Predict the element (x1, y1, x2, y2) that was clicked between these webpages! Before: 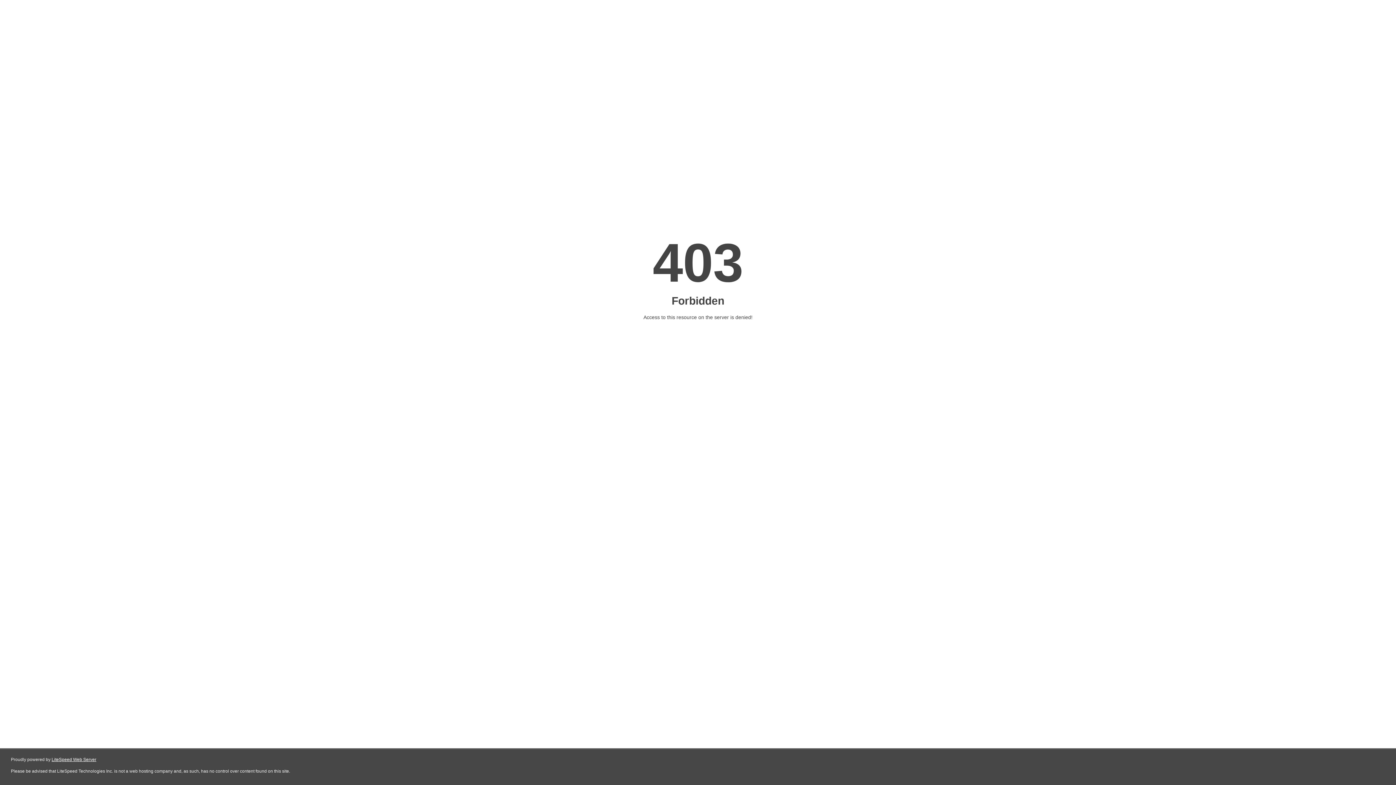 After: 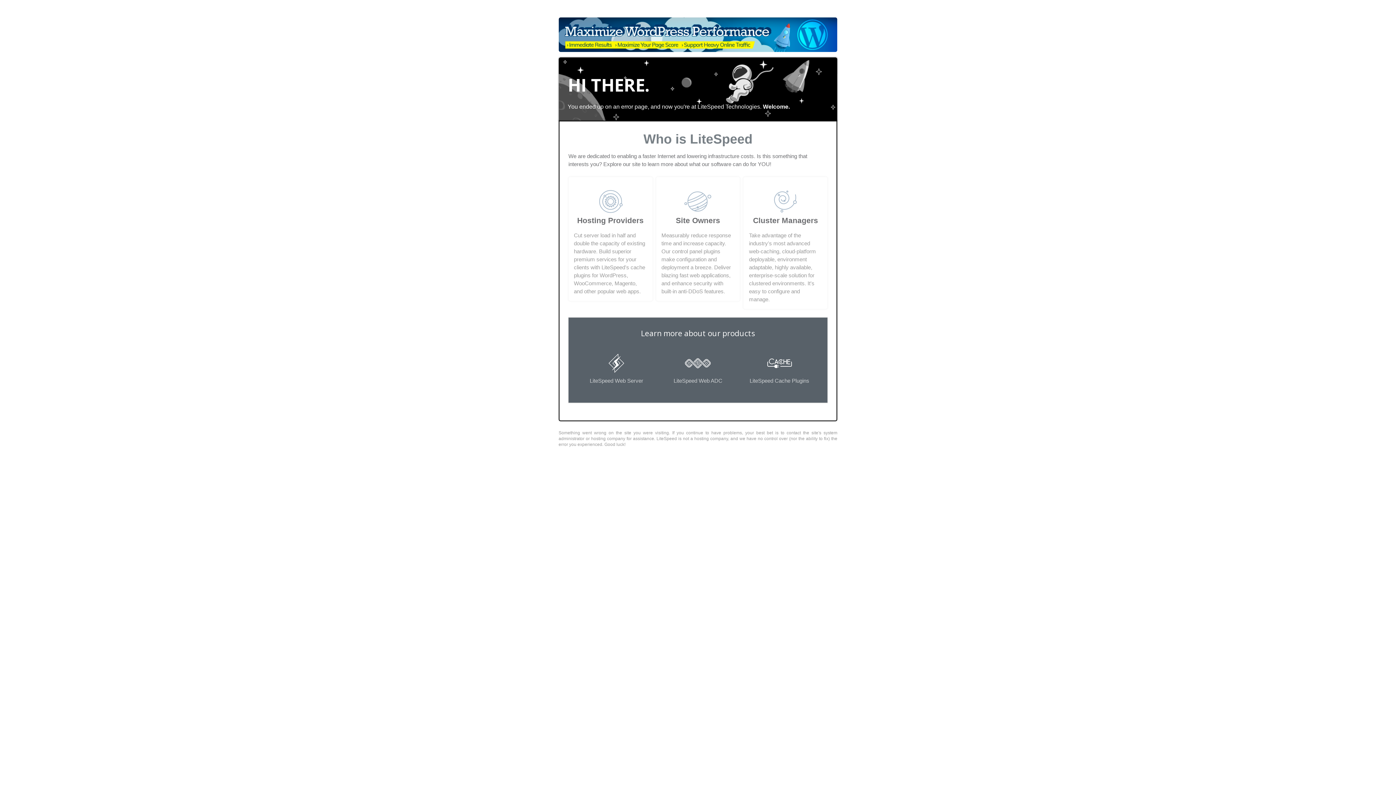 Action: label: LiteSpeed Web Server bbox: (51, 757, 96, 762)